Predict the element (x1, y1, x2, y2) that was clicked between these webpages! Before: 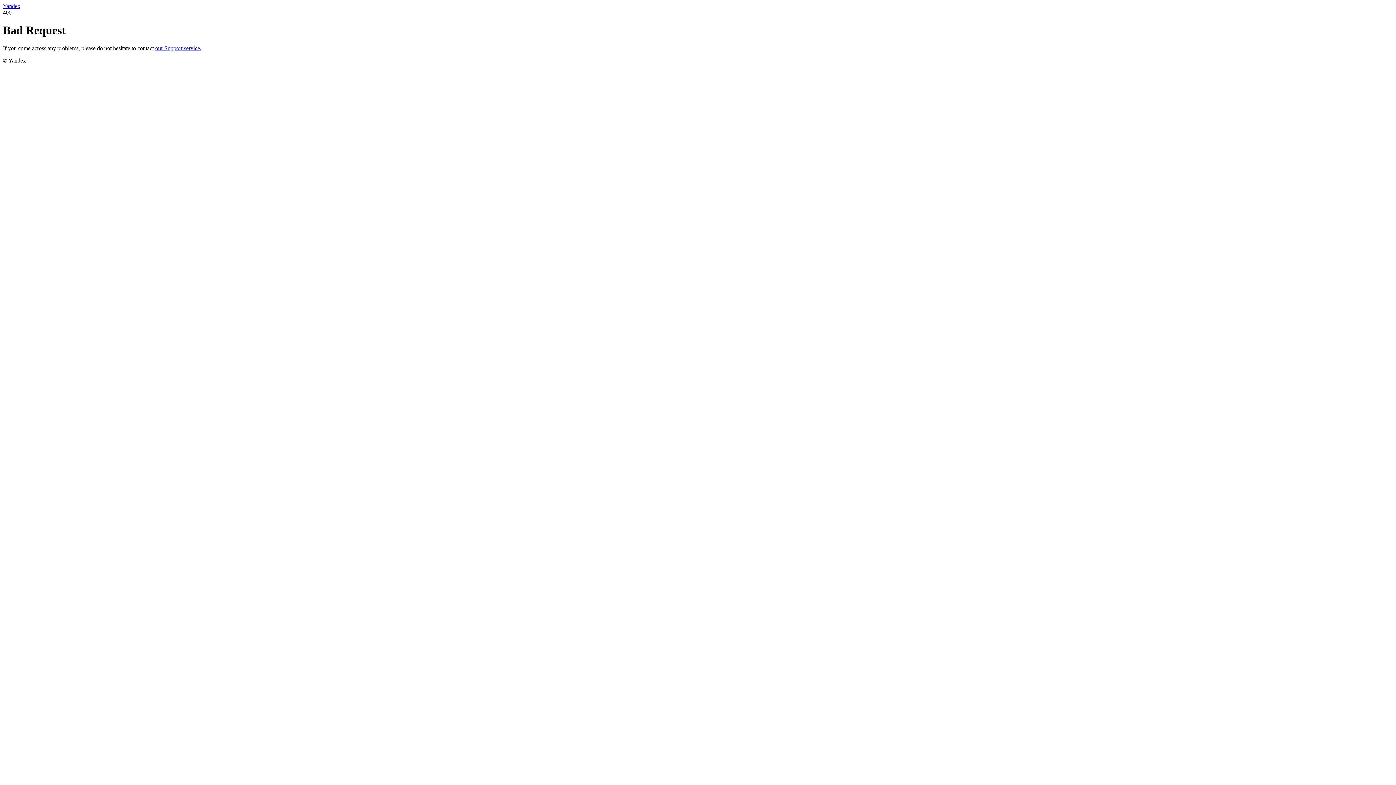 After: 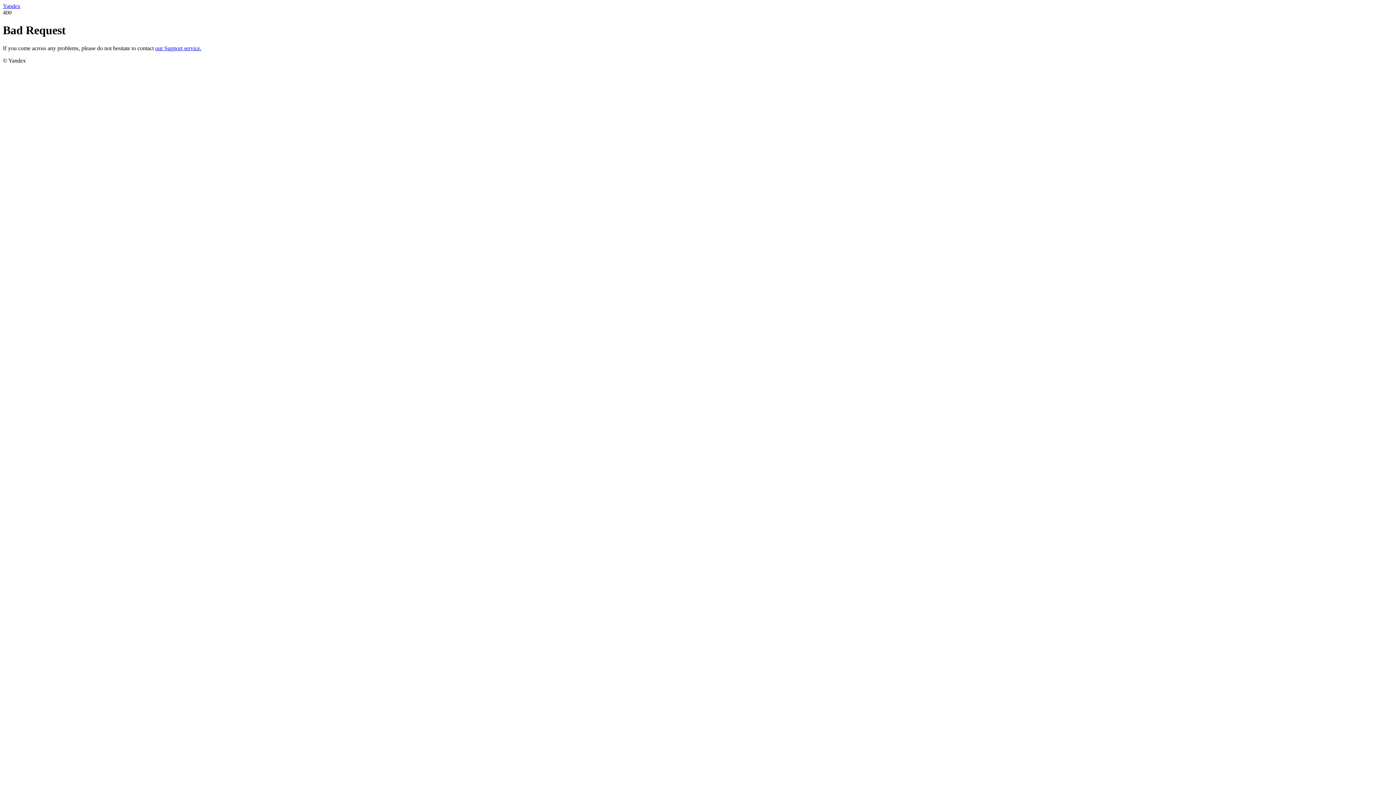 Action: label: our Support service. bbox: (155, 45, 201, 51)